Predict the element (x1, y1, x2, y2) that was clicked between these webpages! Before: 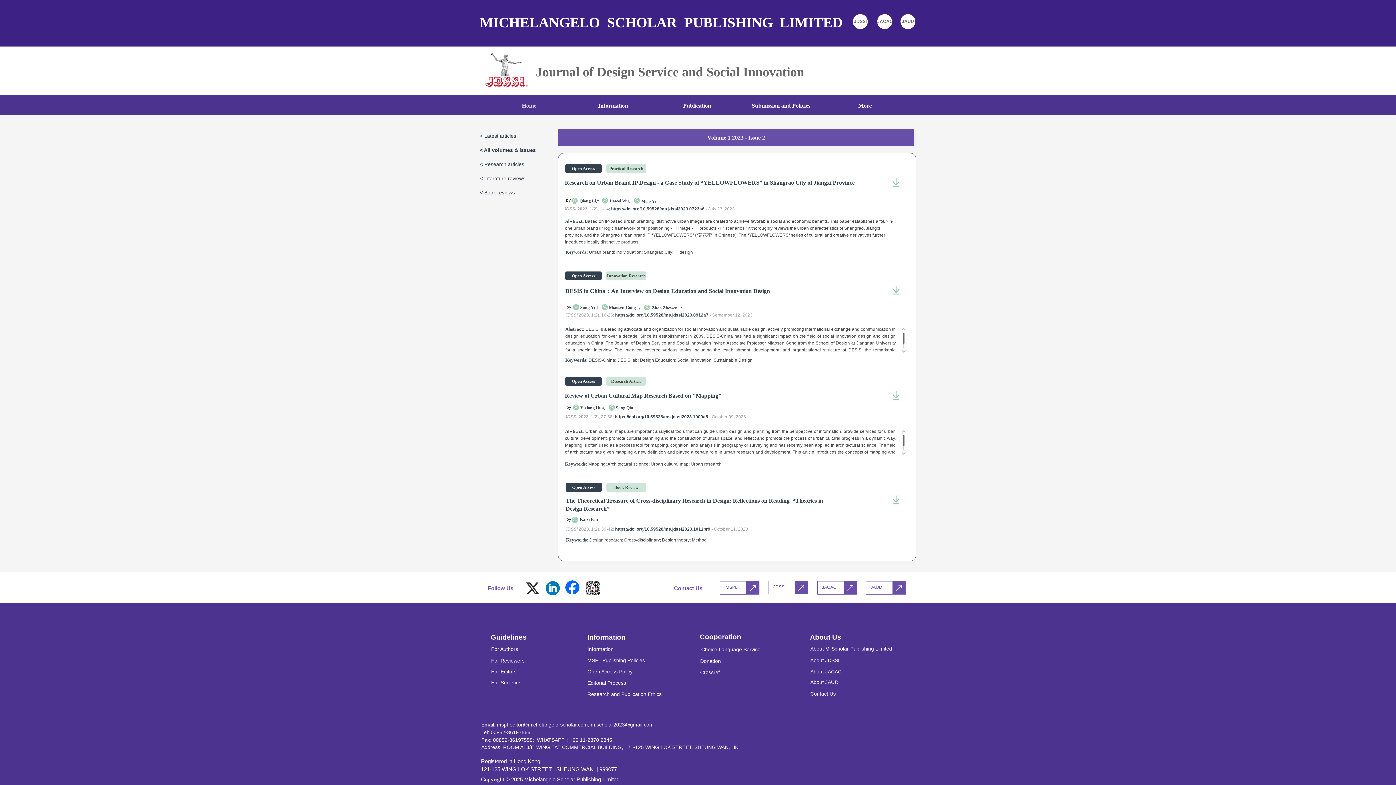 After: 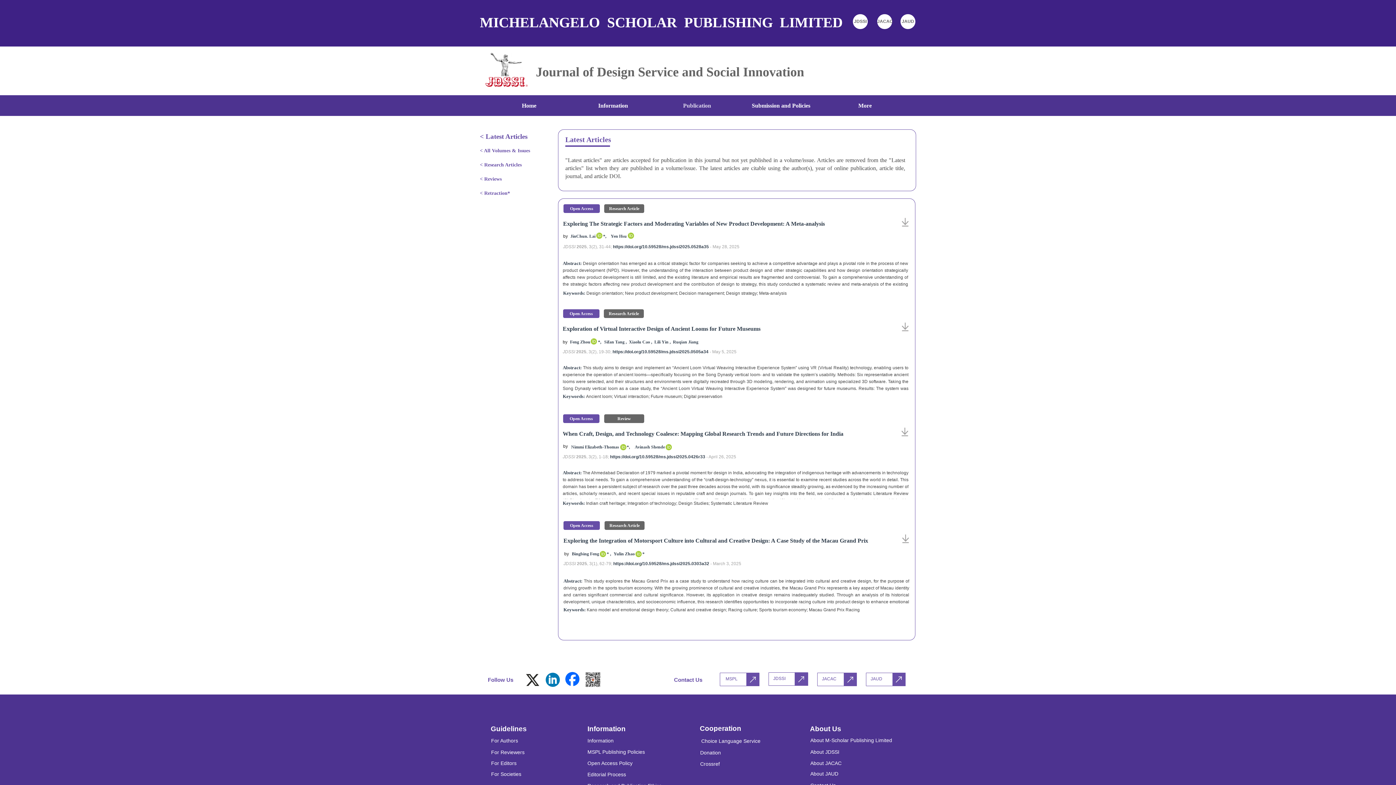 Action: bbox: (480, 129, 539, 143) label: < Latest articles